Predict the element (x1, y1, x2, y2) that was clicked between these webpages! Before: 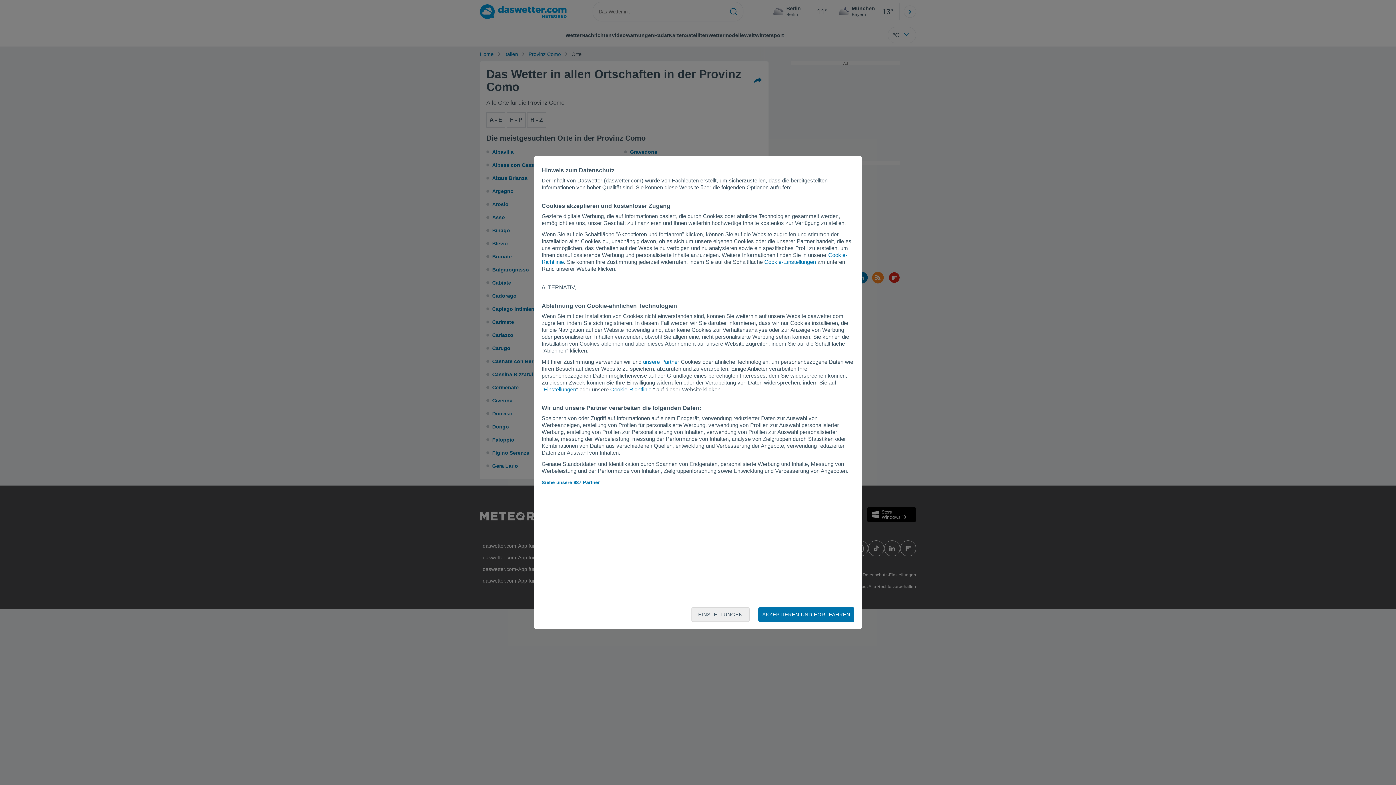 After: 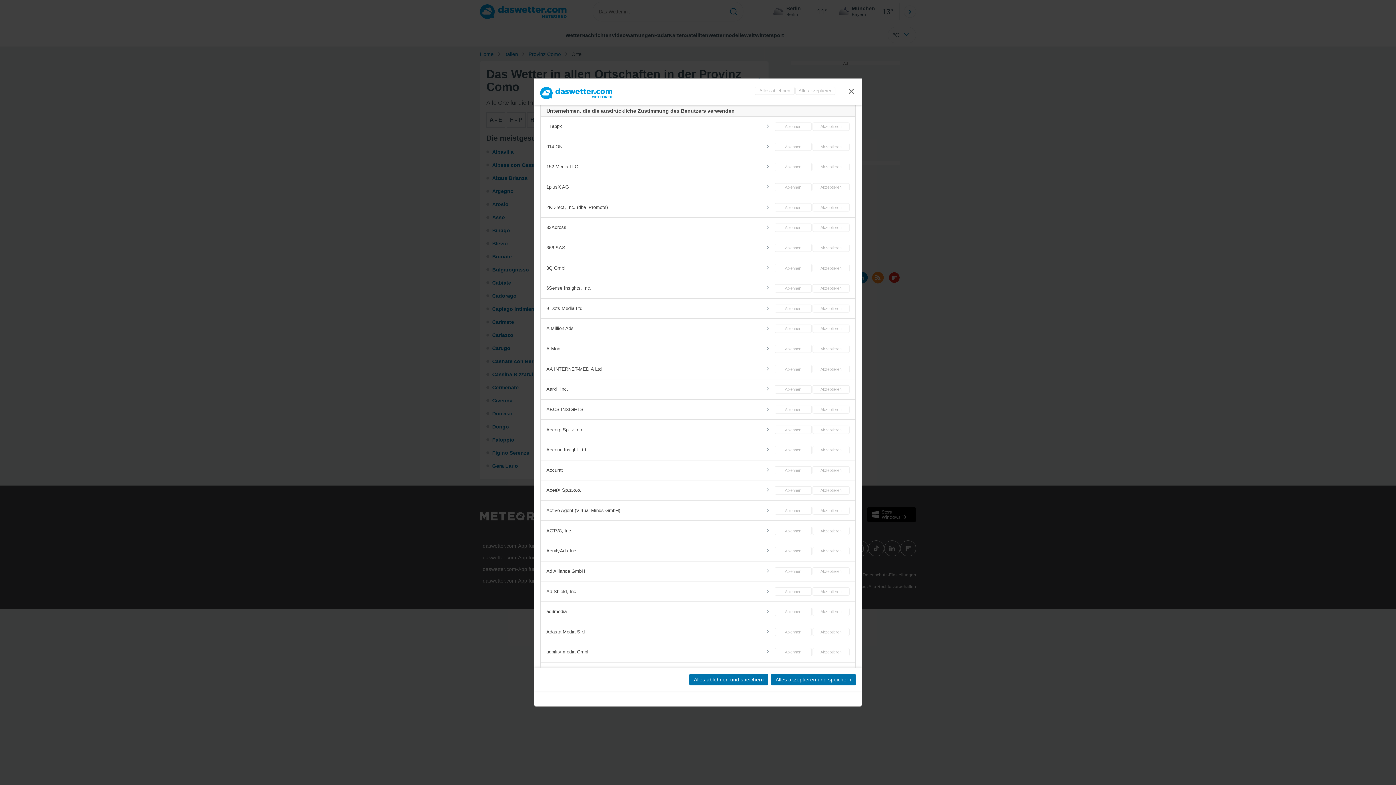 Action: bbox: (643, 358, 679, 365) label: unsere Partner